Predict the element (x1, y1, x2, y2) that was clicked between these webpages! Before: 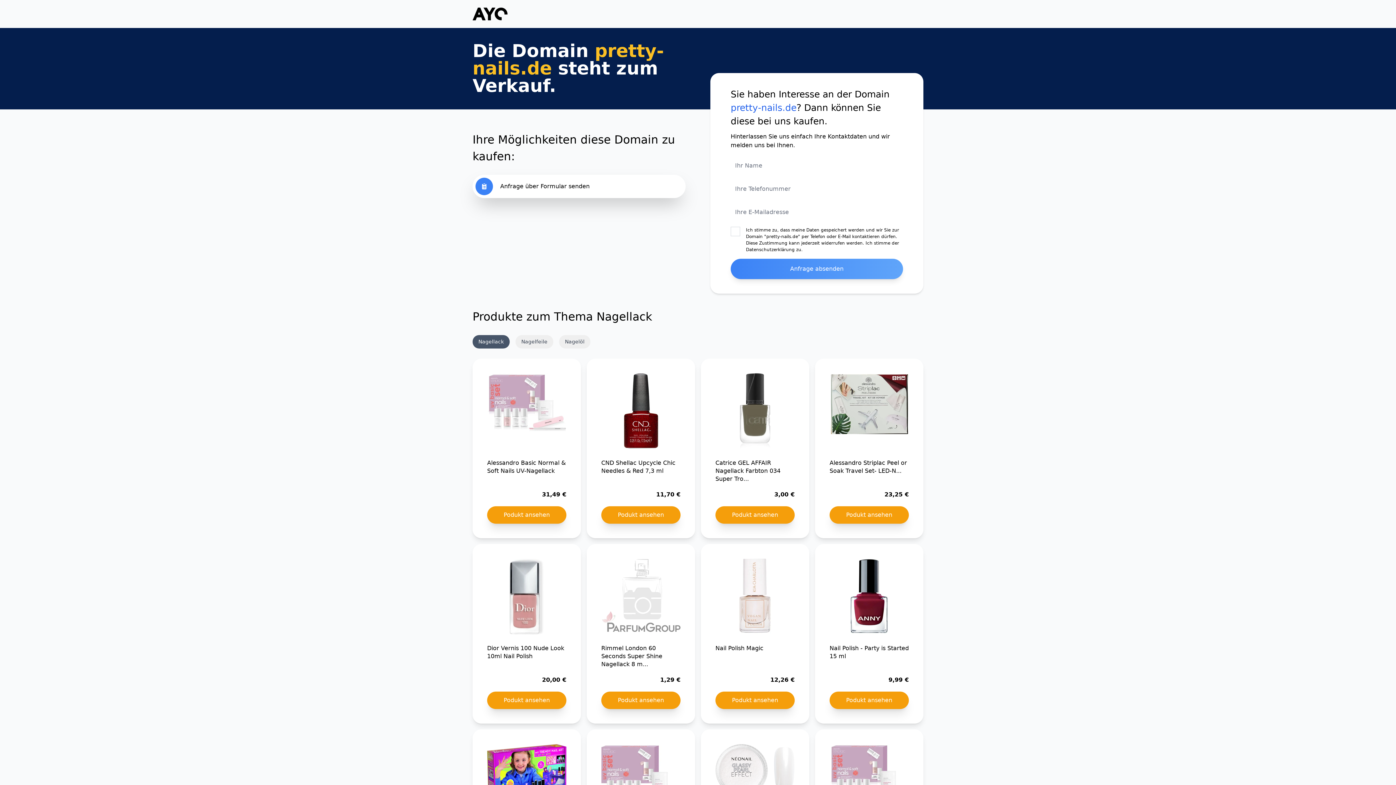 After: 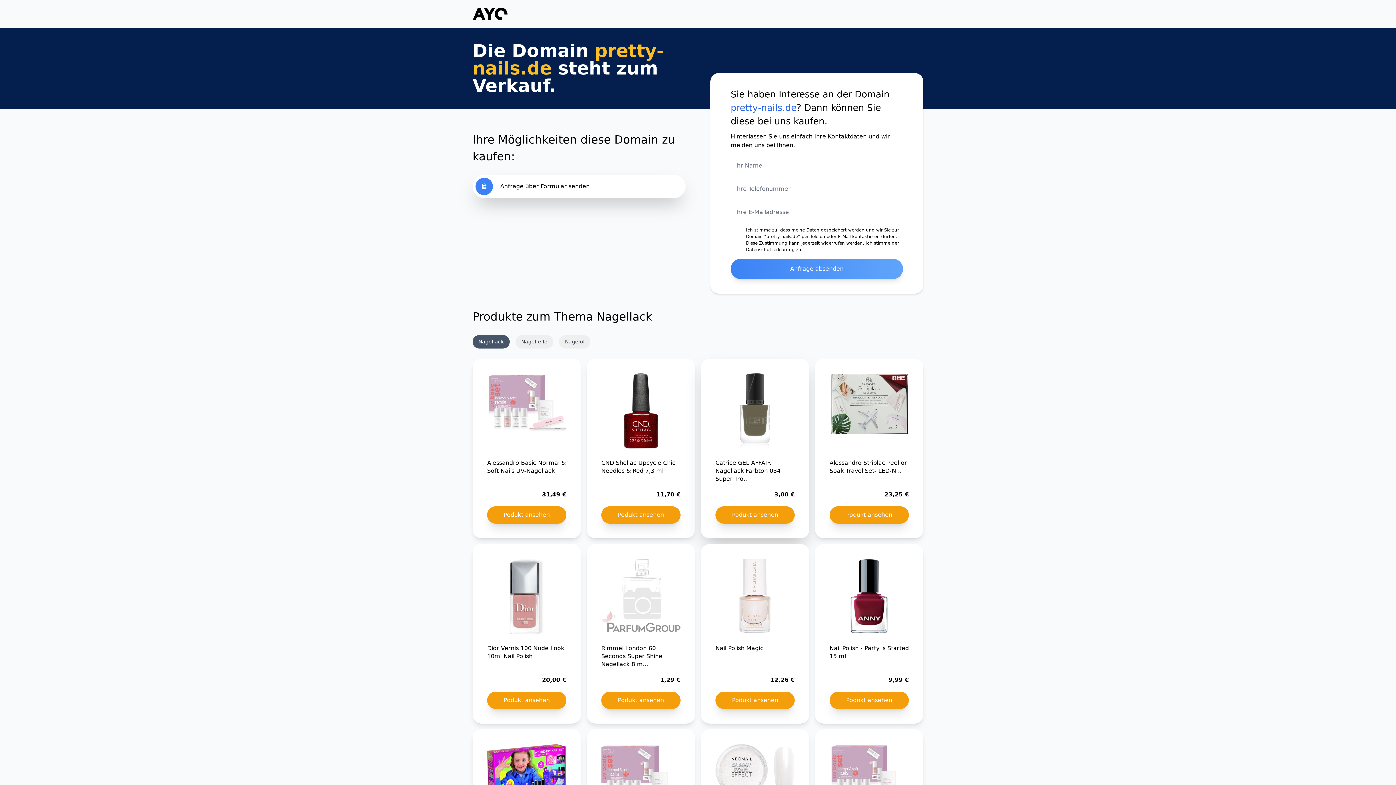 Action: label: Catrice GEL AFFAIR Nagellack Farbton 034 Super Tro...

3,00 €

Podukt ansehen bbox: (701, 358, 809, 538)